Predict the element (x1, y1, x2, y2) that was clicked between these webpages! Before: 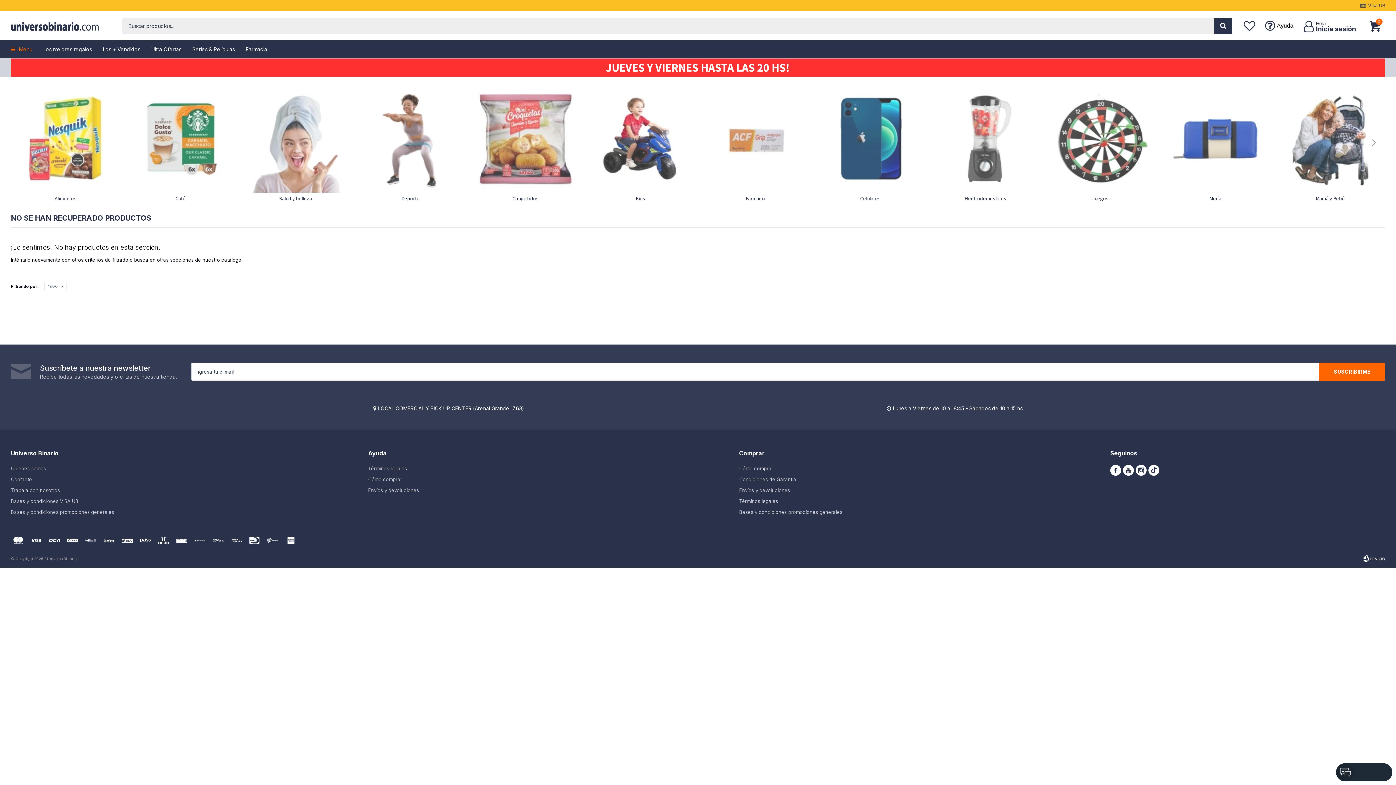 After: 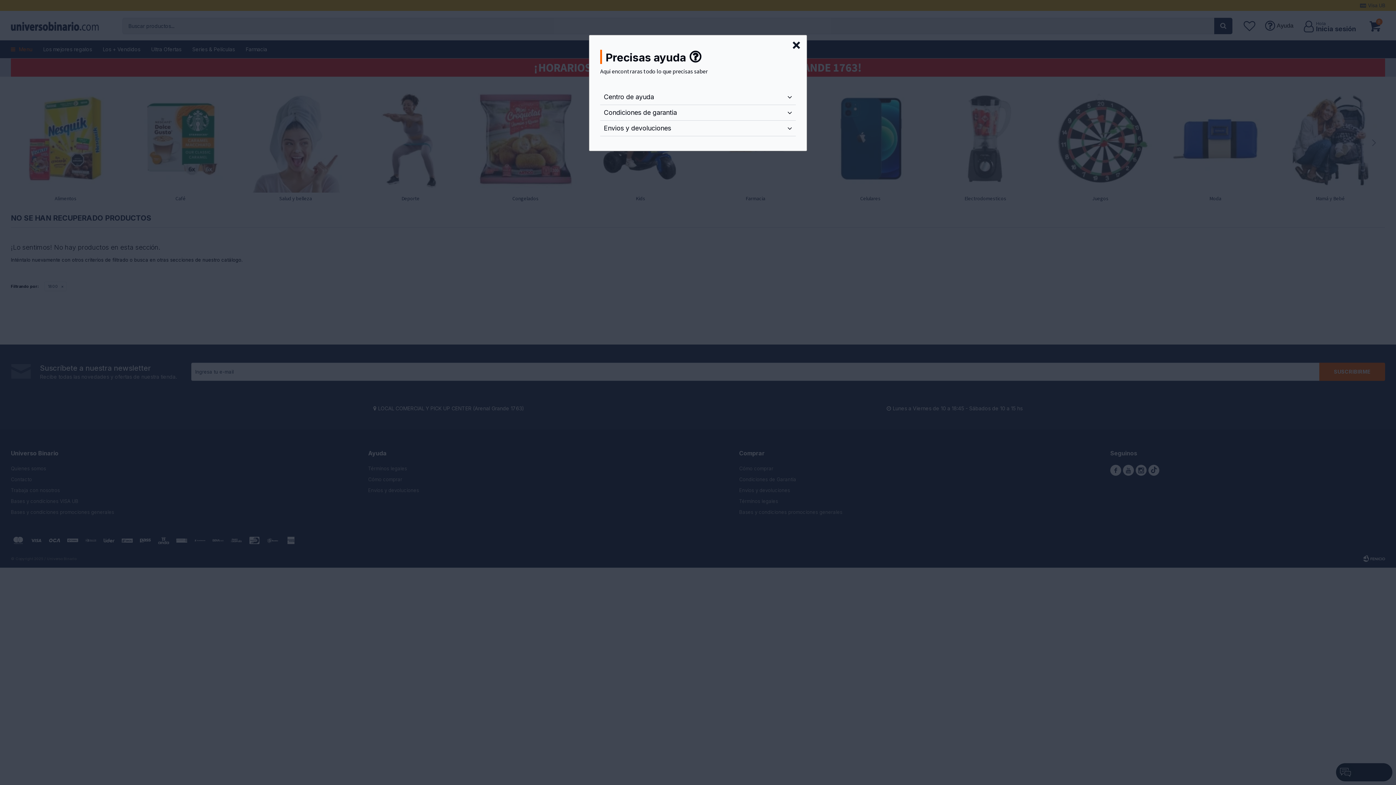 Action: label: Ayuda bbox: (1261, 16, 1297, 34)